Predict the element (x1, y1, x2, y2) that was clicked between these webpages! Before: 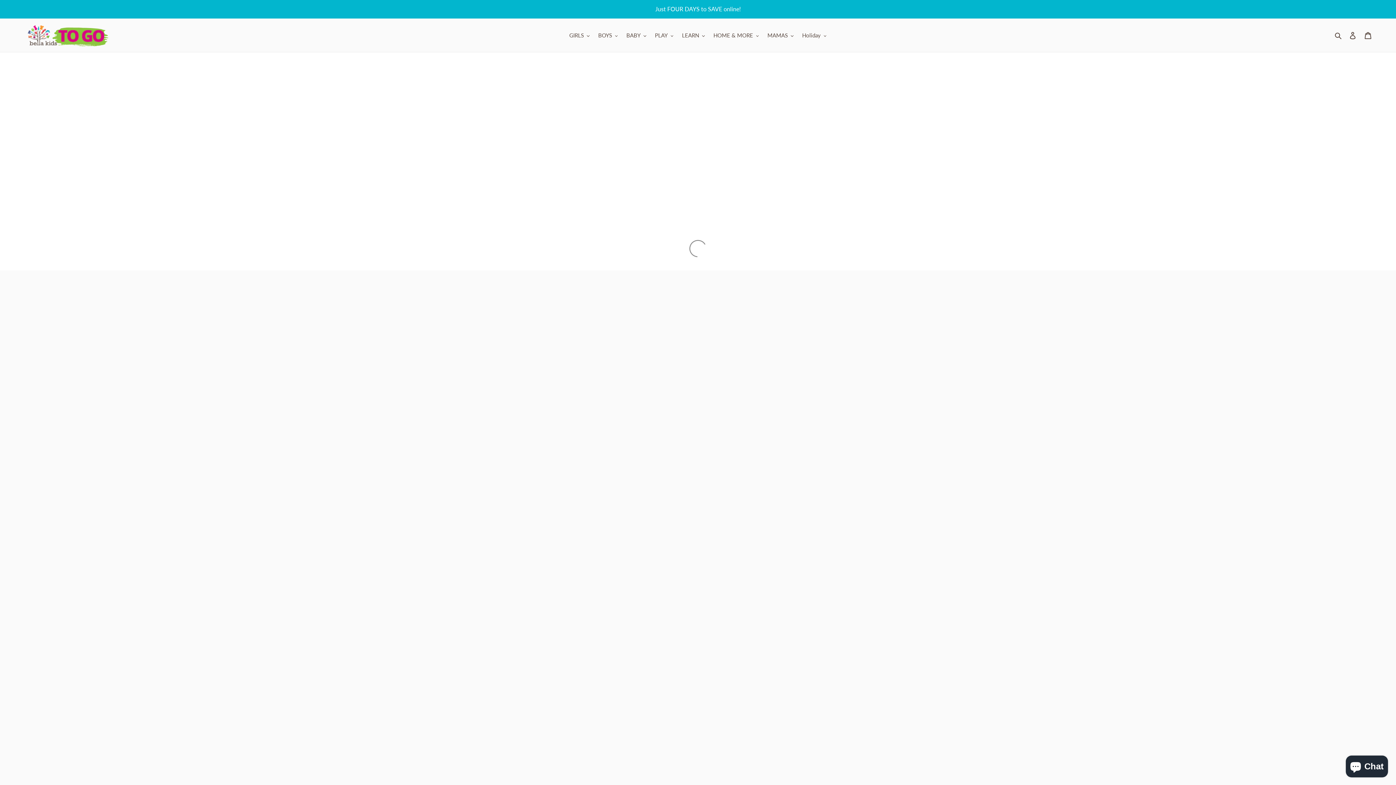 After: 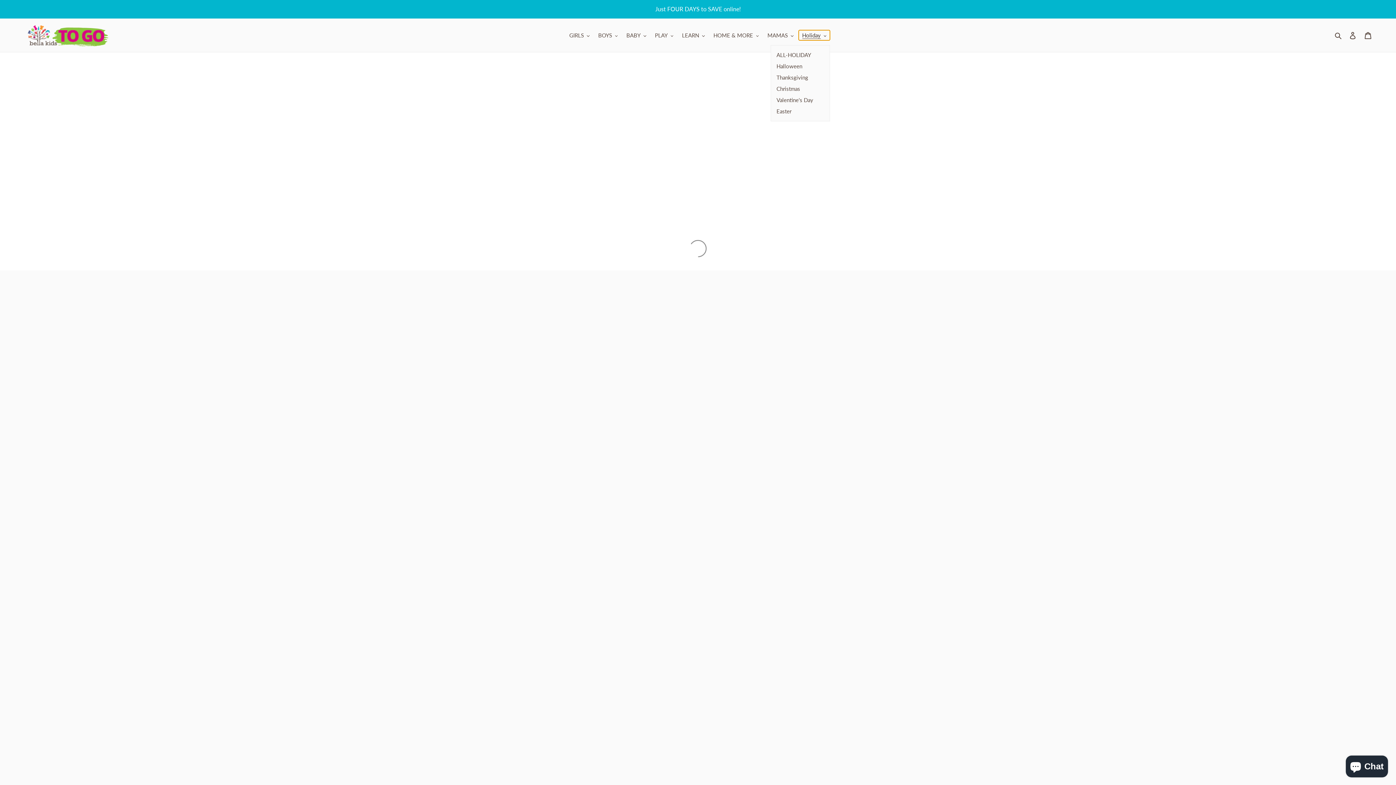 Action: label: Holiday bbox: (798, 30, 830, 40)